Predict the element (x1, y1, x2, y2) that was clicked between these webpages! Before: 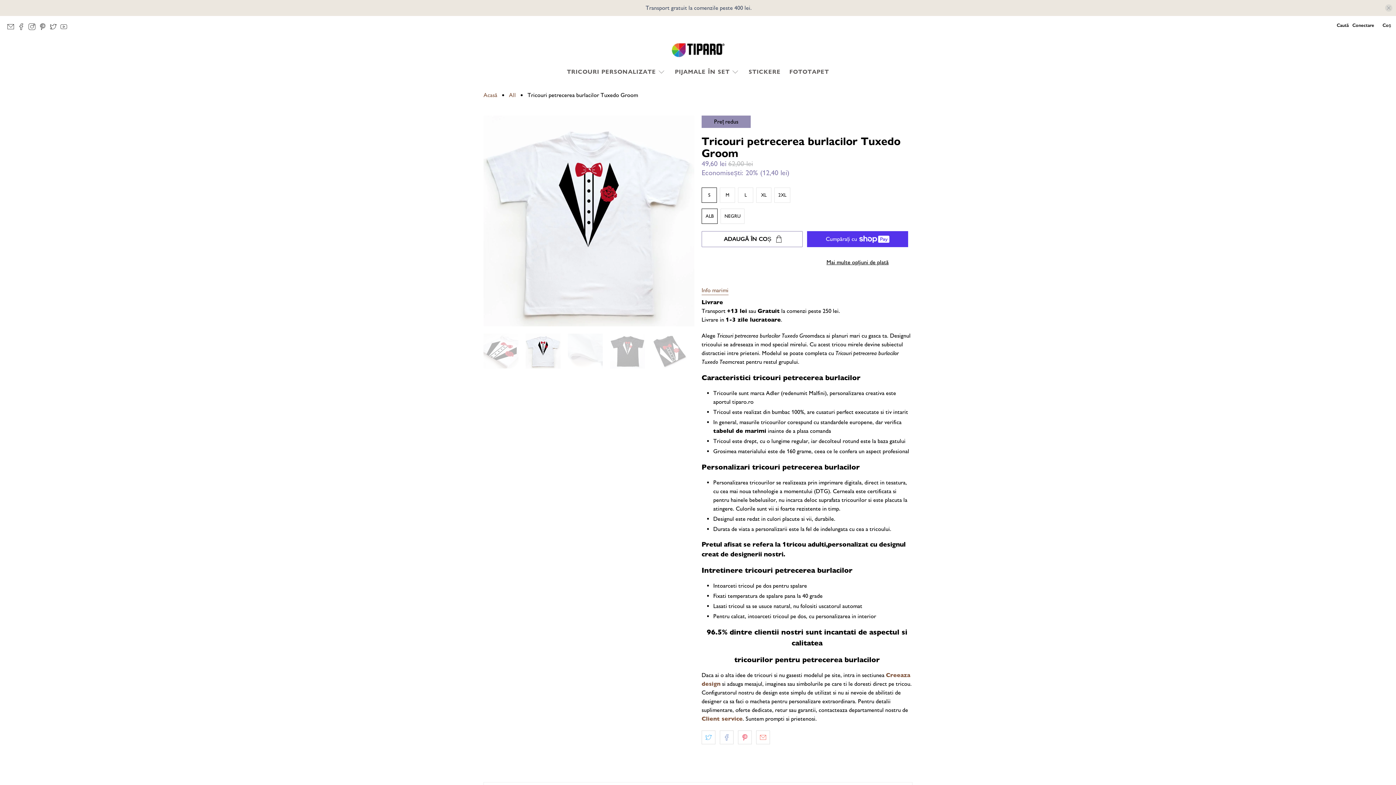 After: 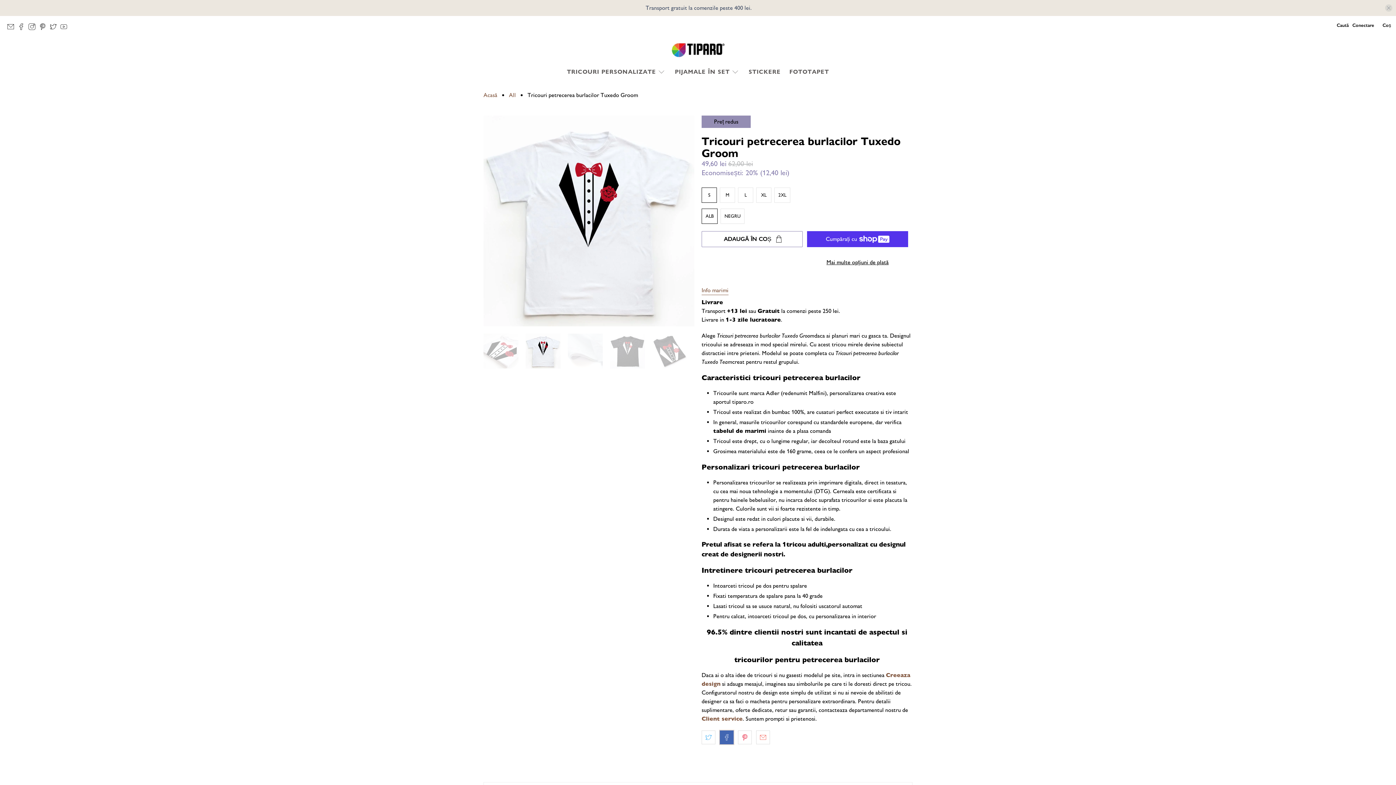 Action: bbox: (720, 730, 733, 744)